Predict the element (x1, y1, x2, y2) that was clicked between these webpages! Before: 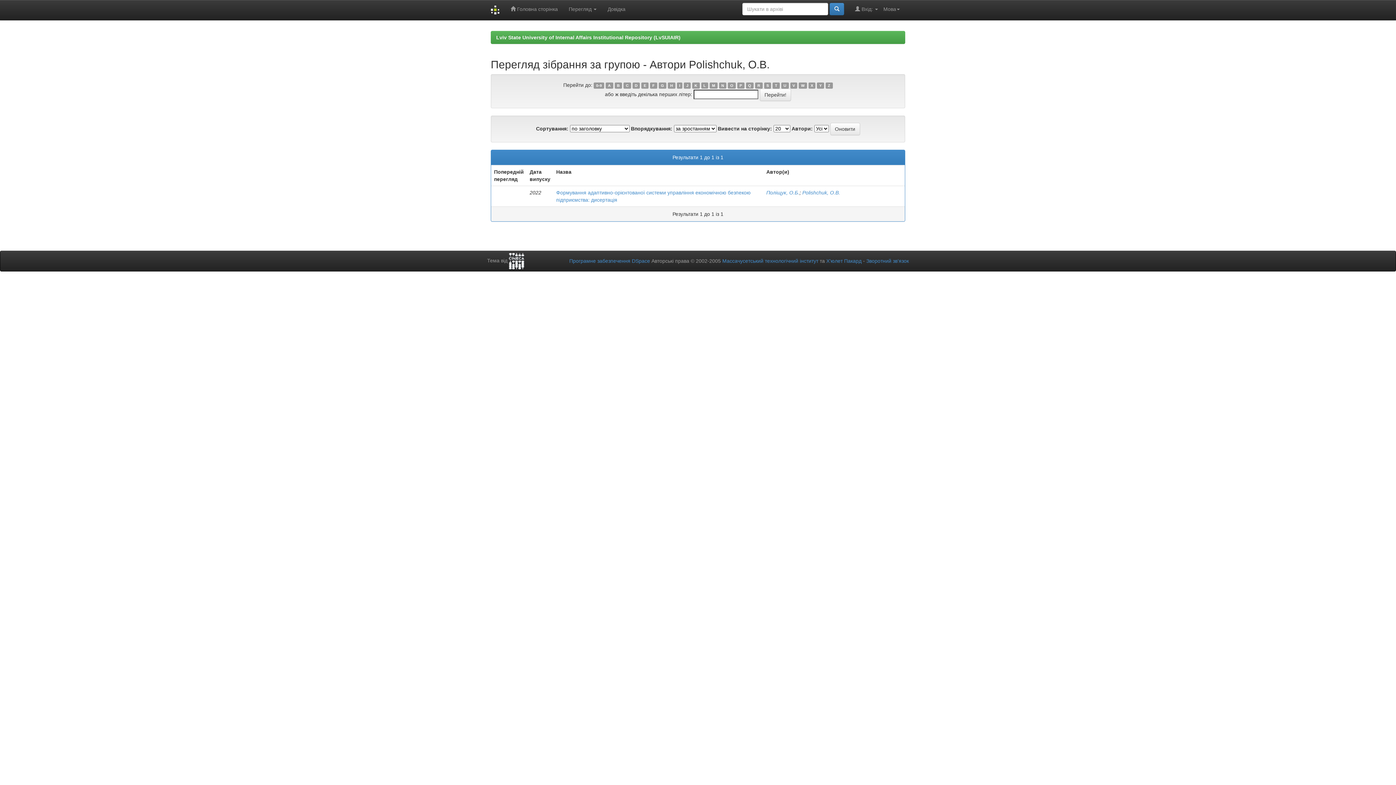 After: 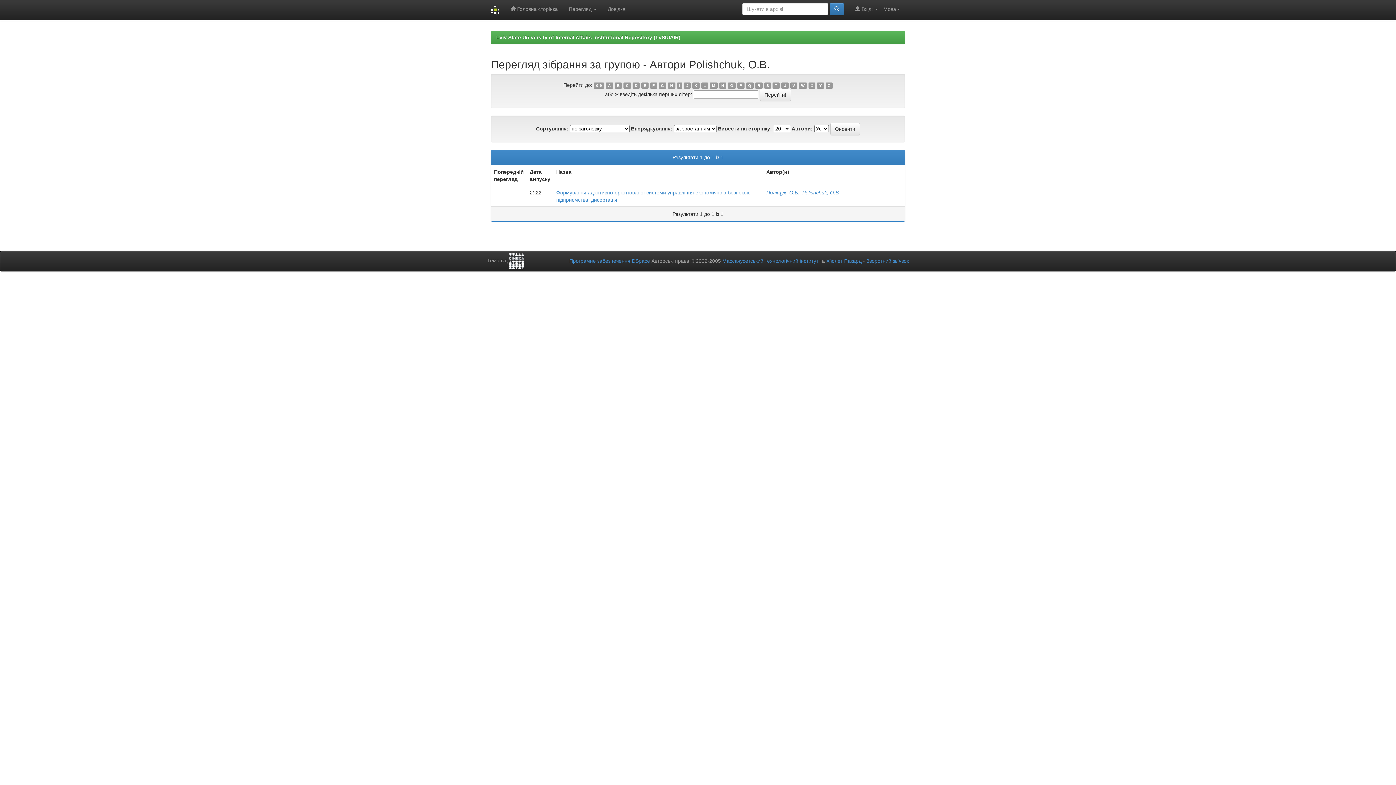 Action: label: V bbox: (790, 82, 797, 88)